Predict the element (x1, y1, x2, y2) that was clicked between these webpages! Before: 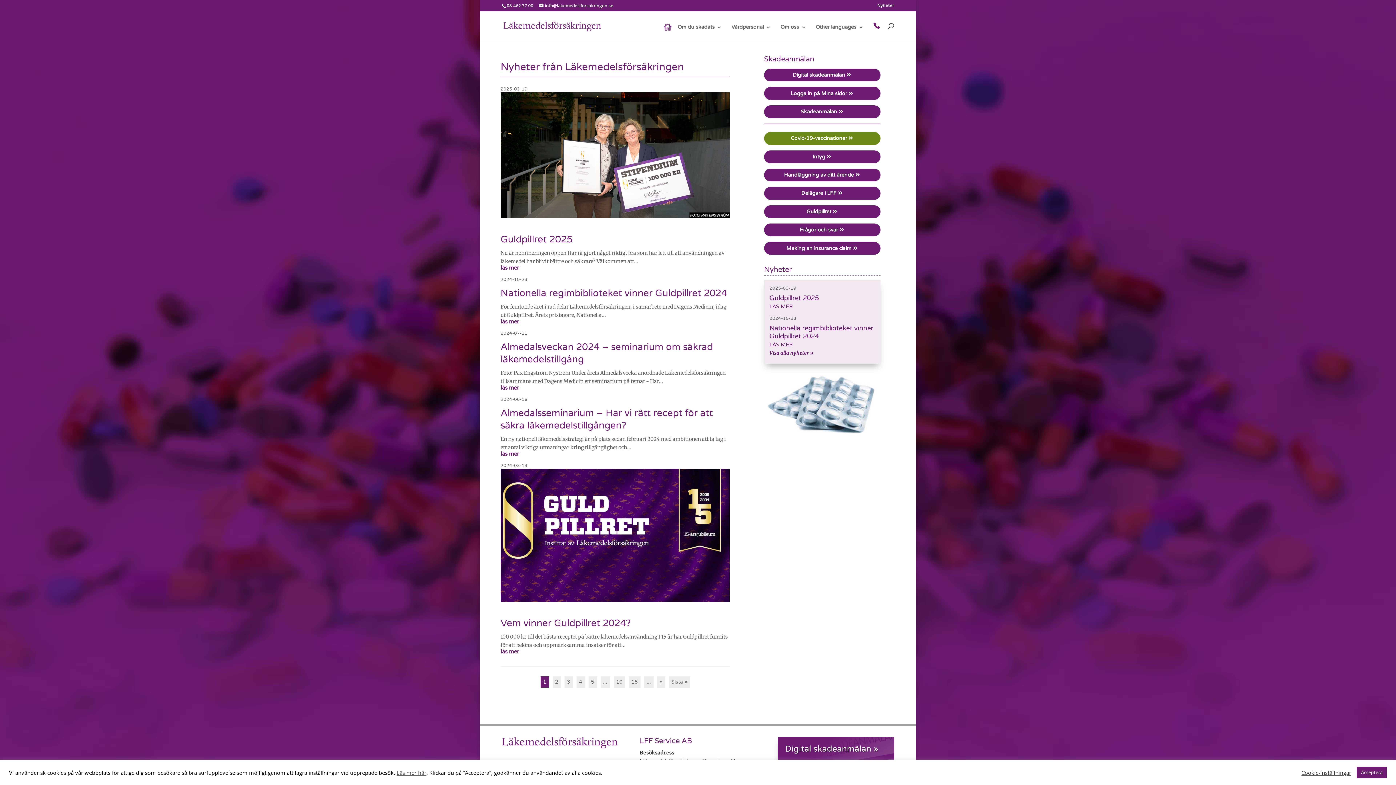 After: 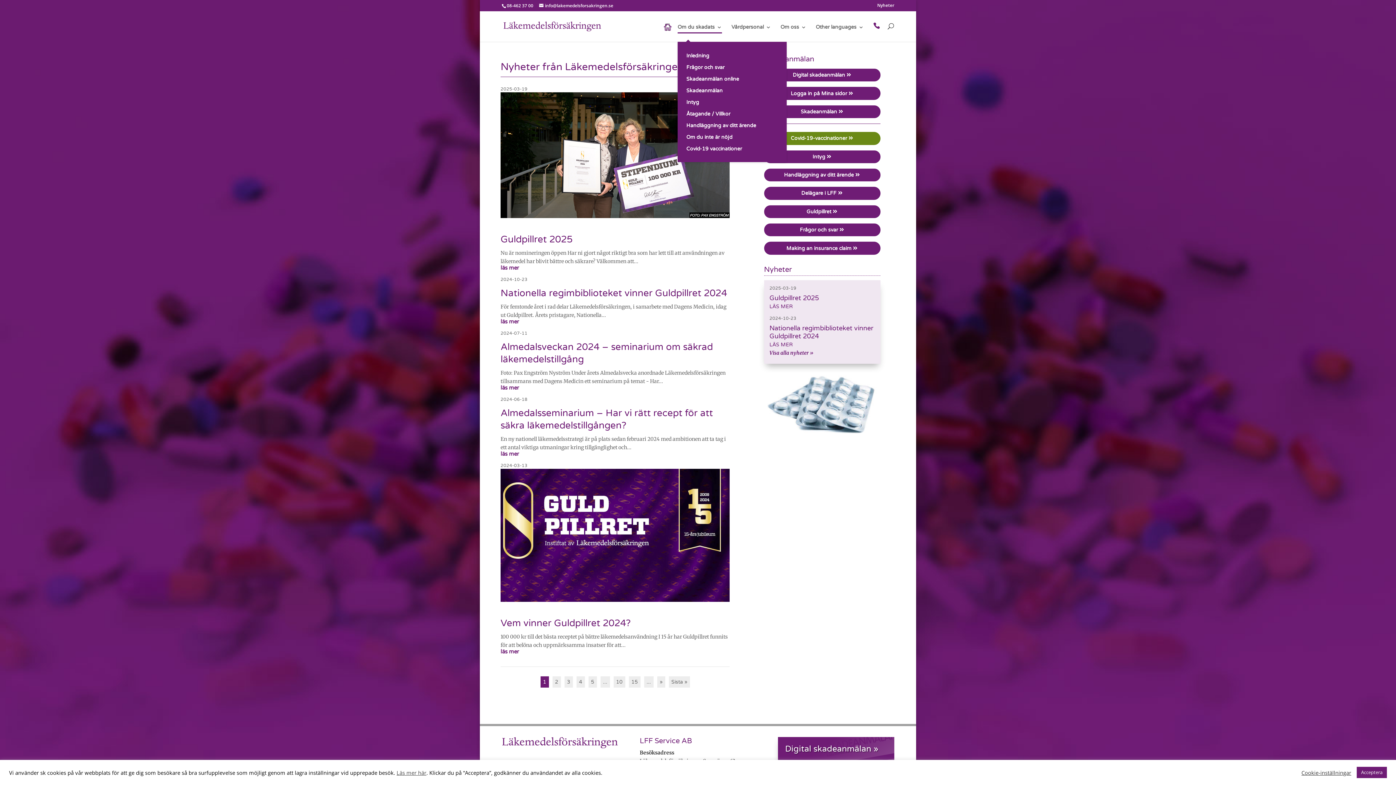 Action: bbox: (677, 24, 722, 41) label: Om du skadats